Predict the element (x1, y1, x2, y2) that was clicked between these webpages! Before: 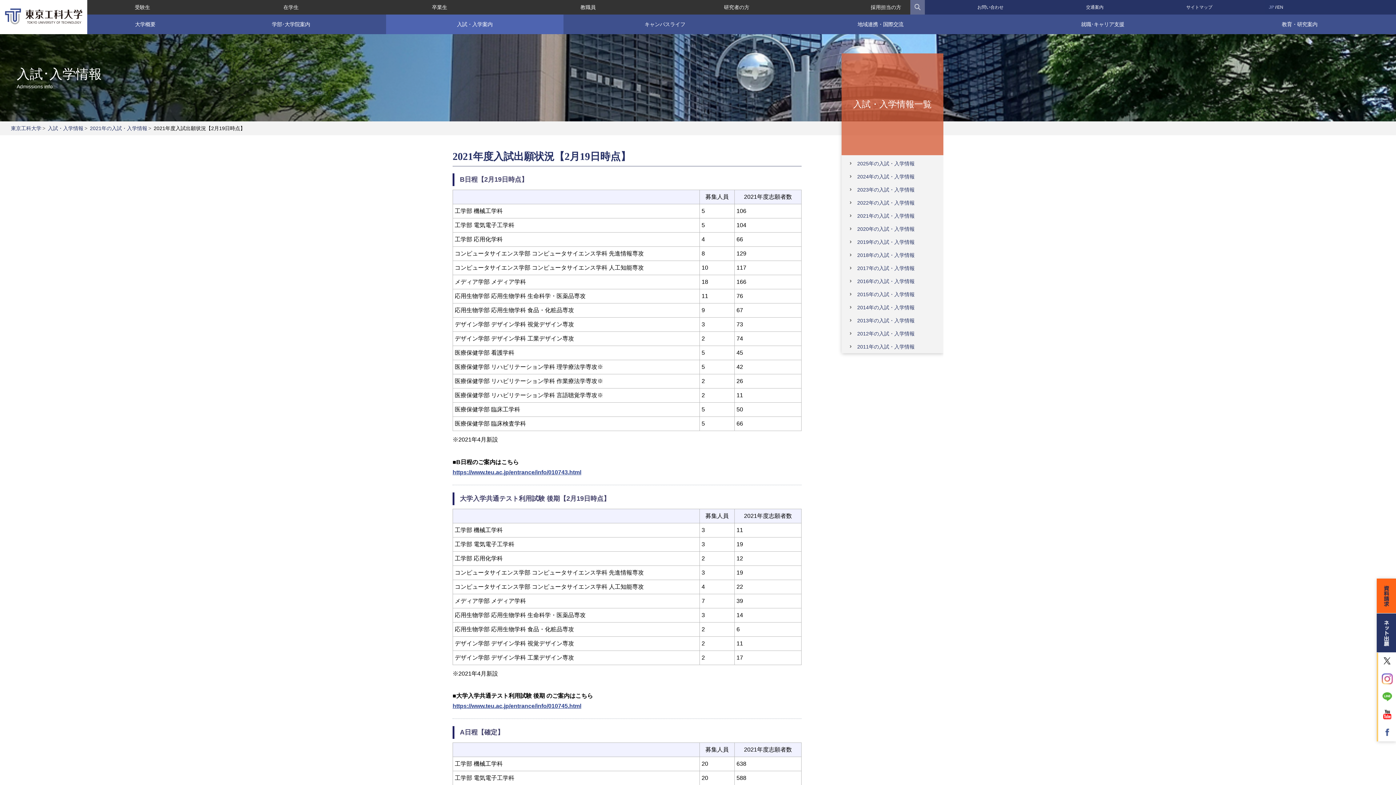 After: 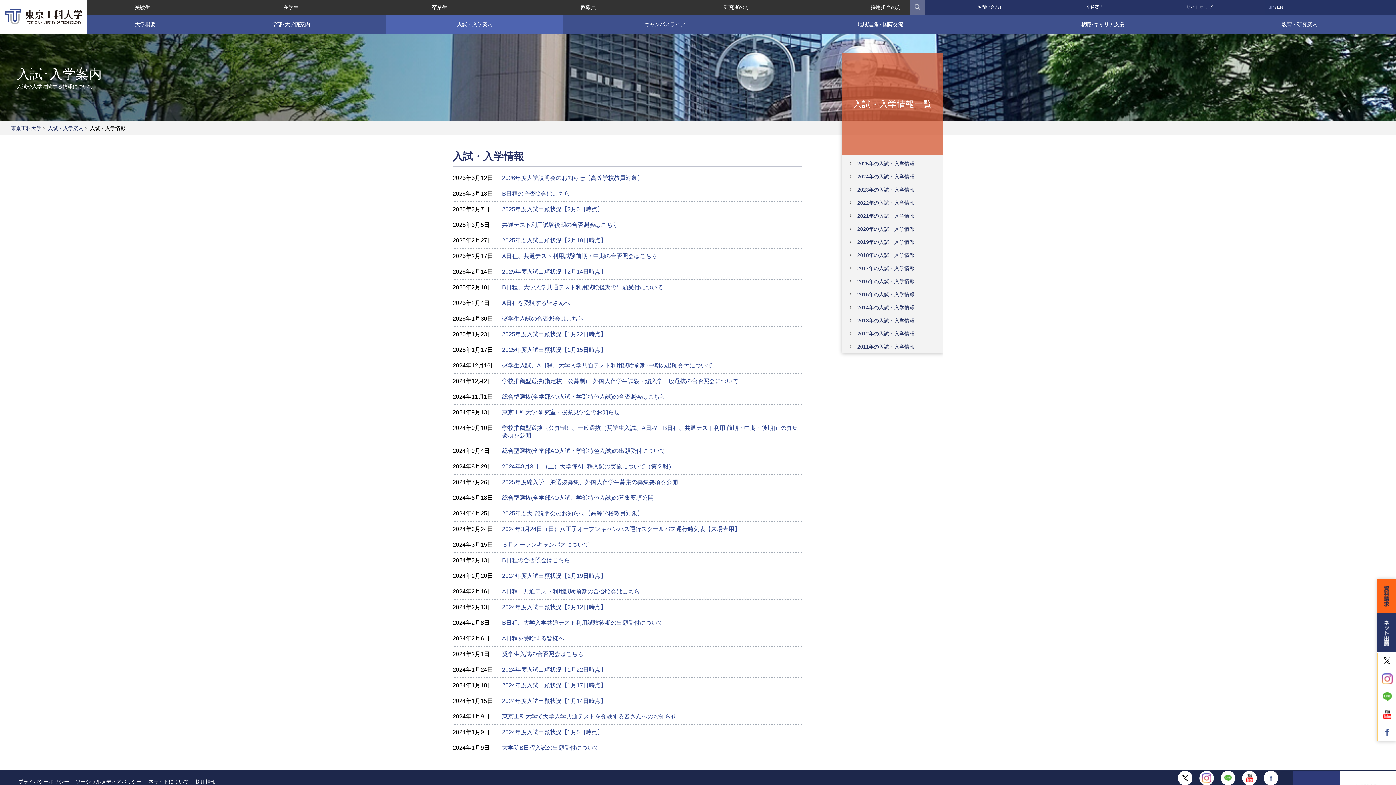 Action: bbox: (853, 95, 932, 113) label: 入試・入学情報一覧